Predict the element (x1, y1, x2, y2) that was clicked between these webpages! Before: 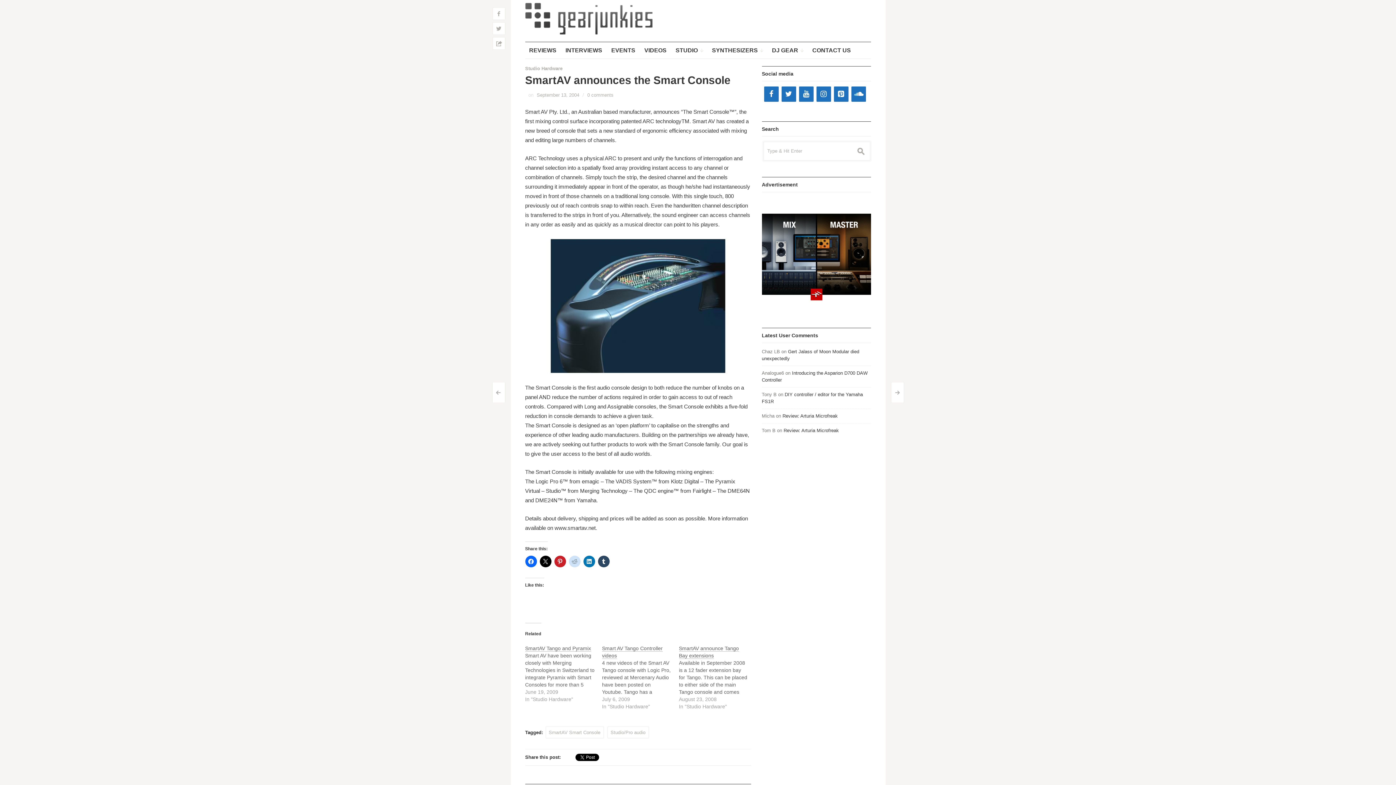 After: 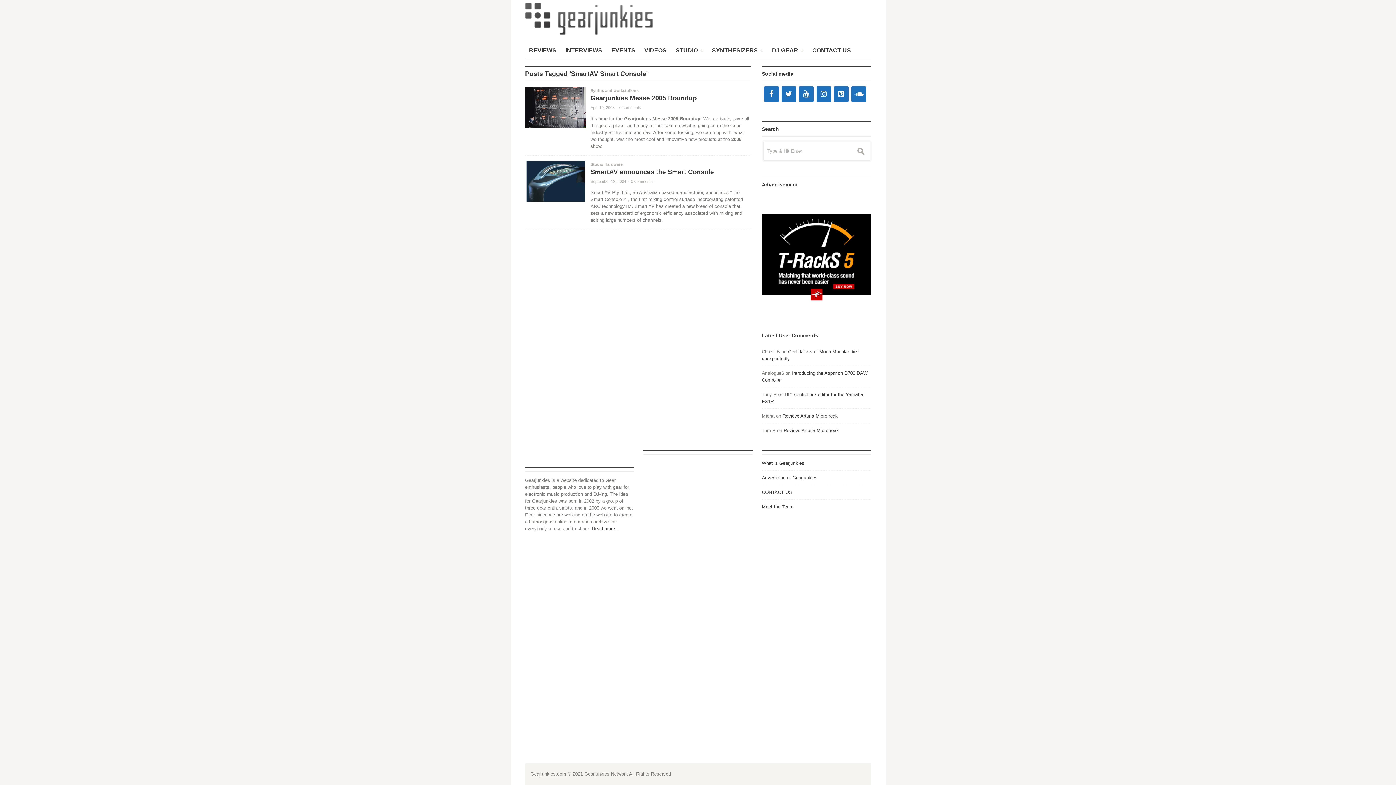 Action: label: SmartAV Smart Console bbox: (545, 726, 603, 738)